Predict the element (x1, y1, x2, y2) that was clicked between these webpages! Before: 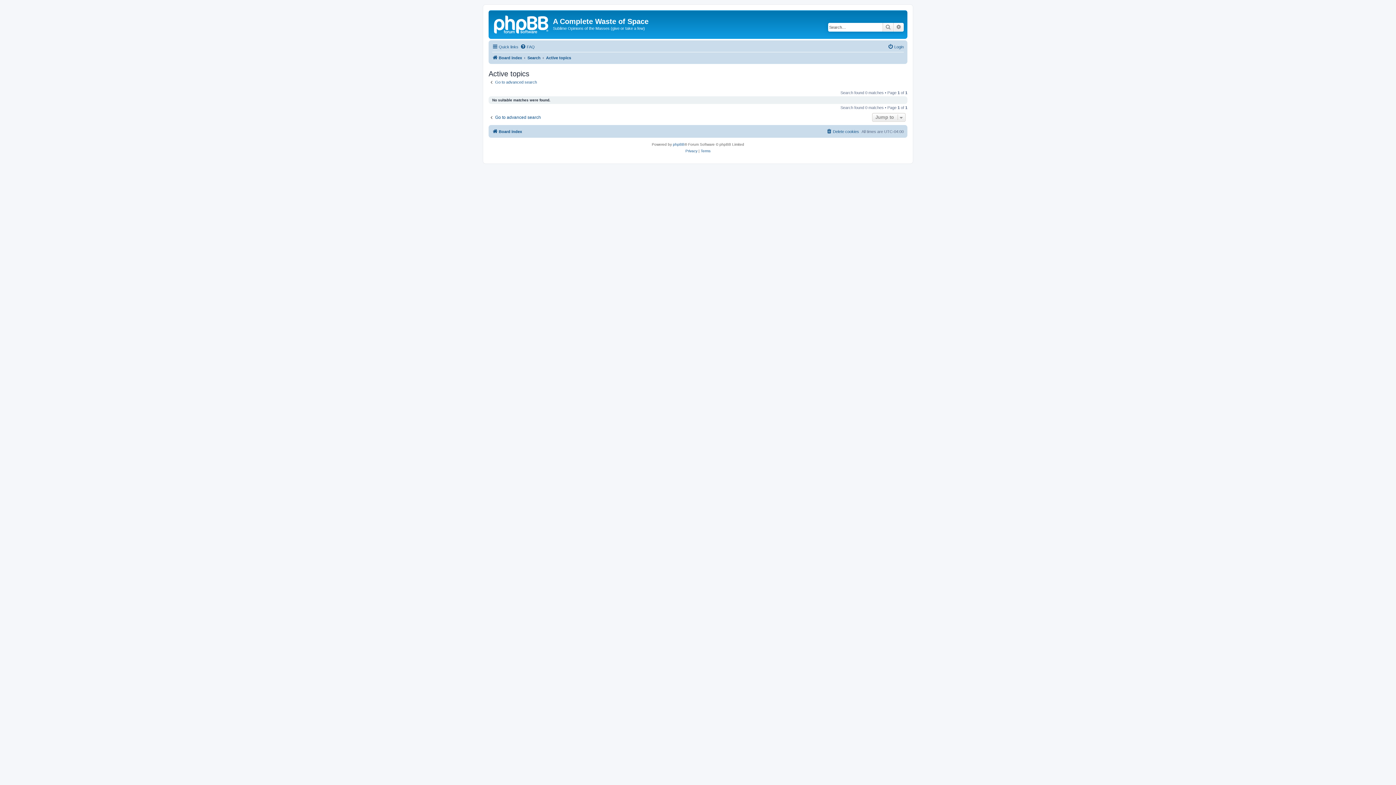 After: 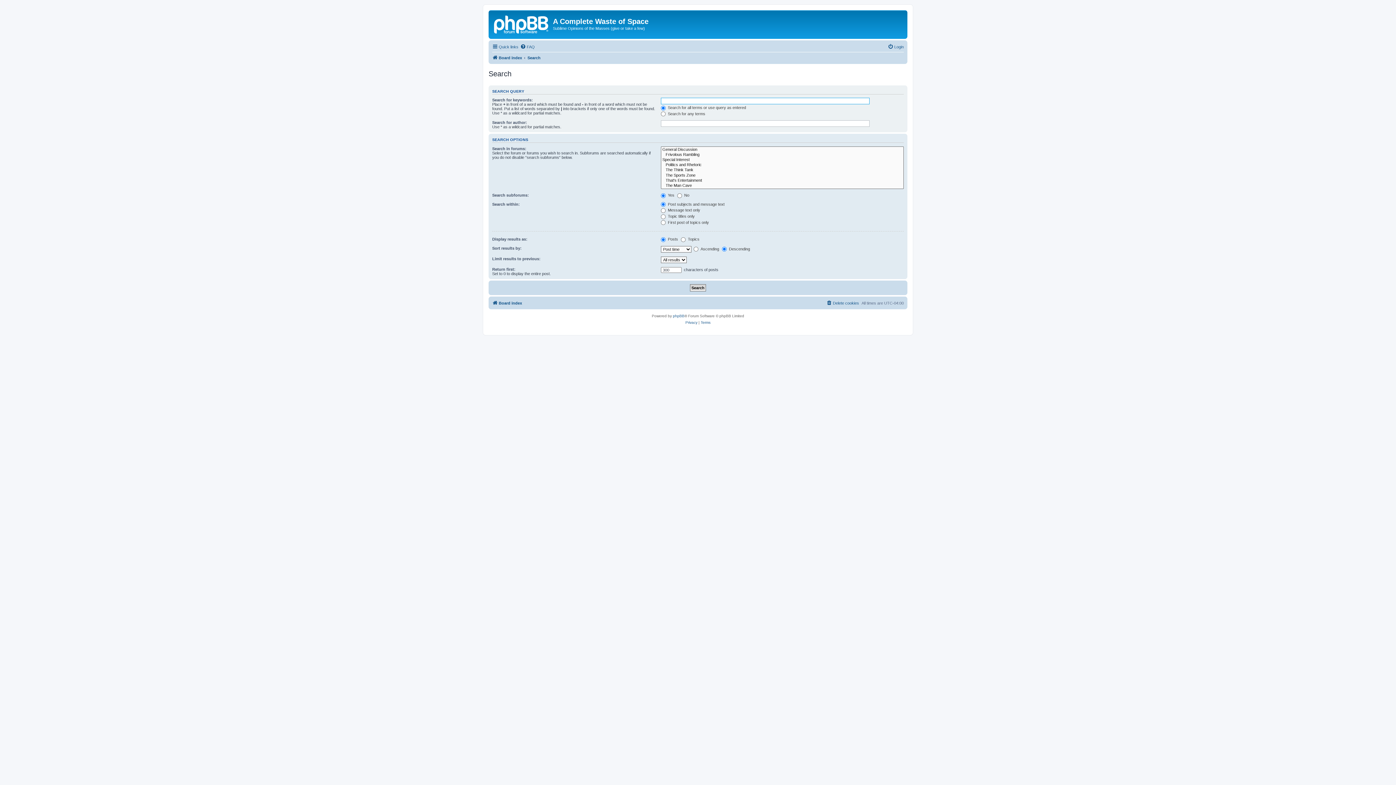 Action: bbox: (488, 79, 537, 84) label: Go to advanced search